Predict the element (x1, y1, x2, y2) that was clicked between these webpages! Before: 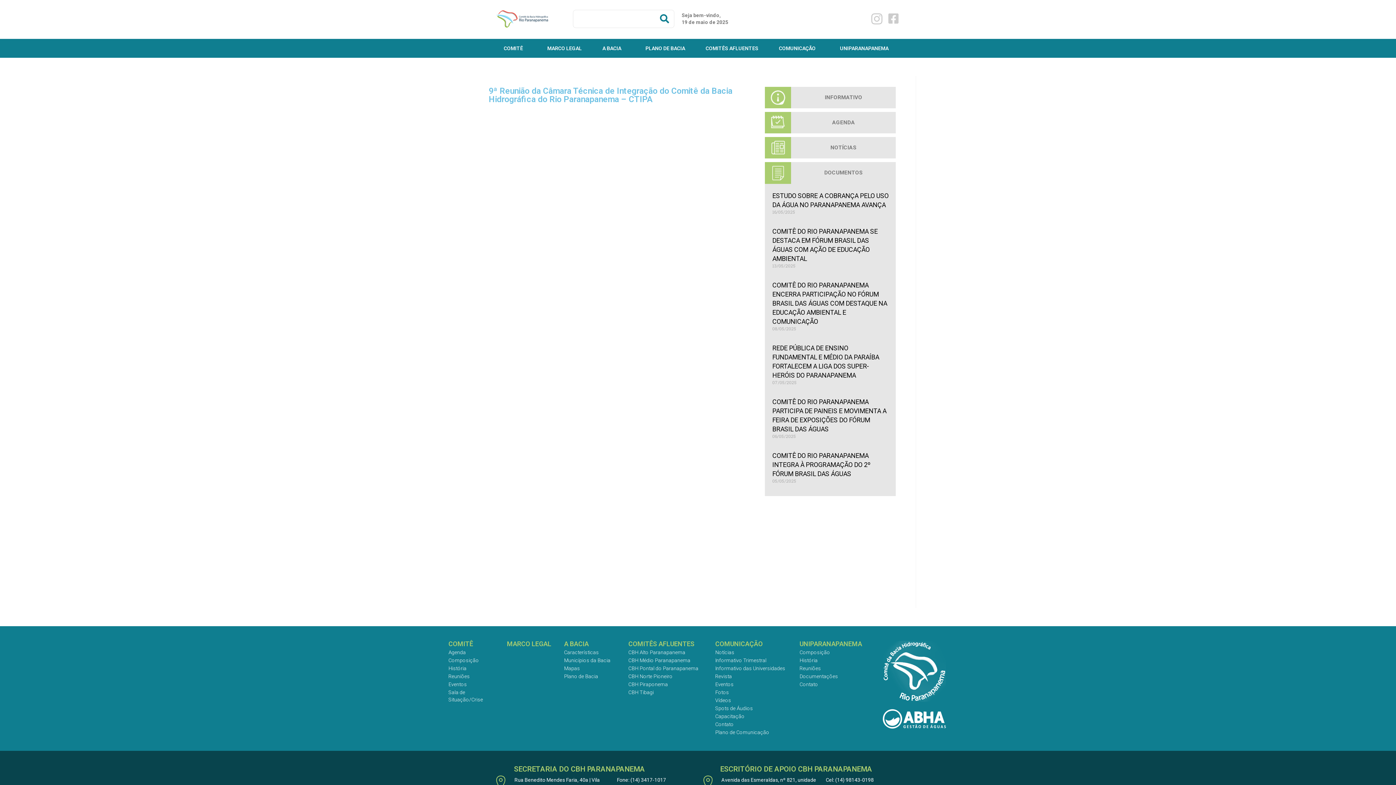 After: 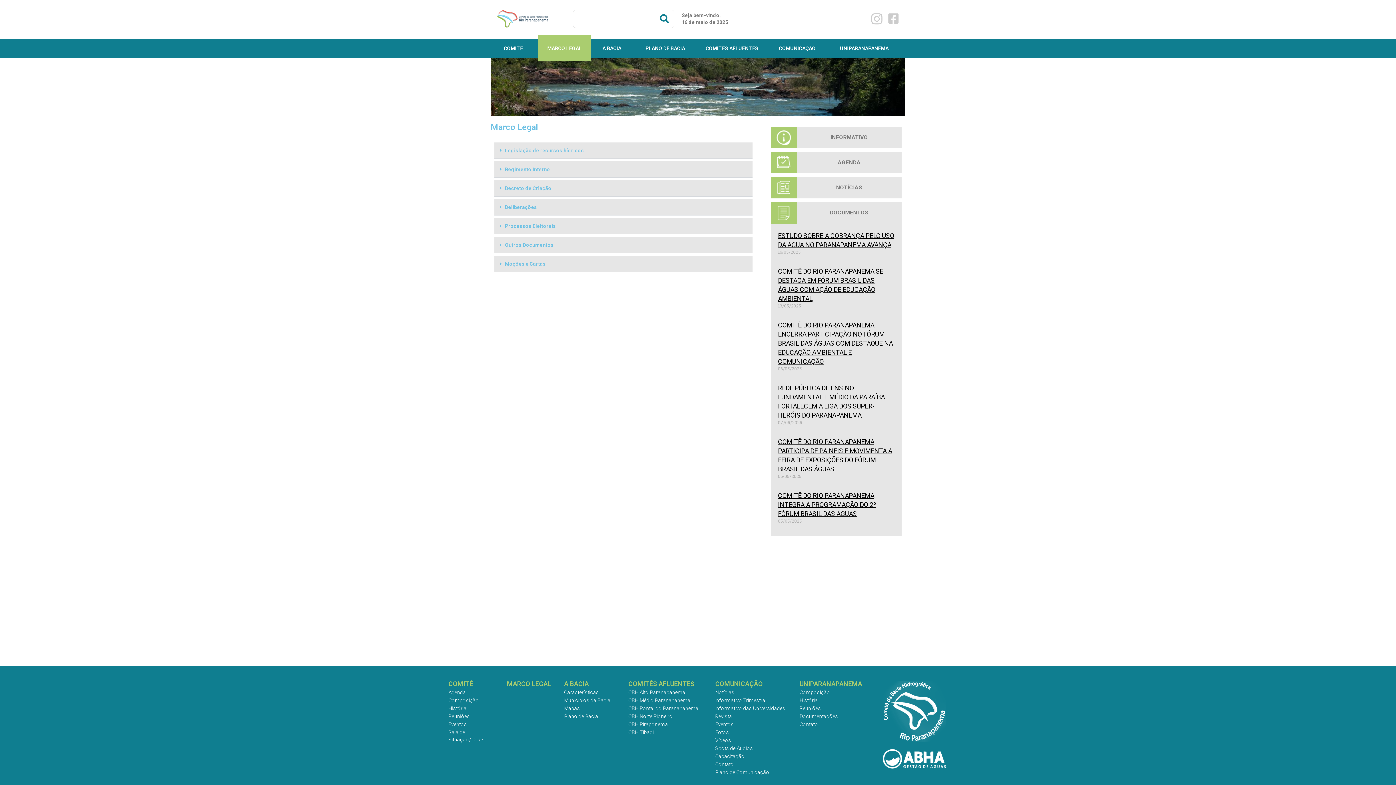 Action: label: DOCUMENTOS bbox: (795, 165, 892, 180)